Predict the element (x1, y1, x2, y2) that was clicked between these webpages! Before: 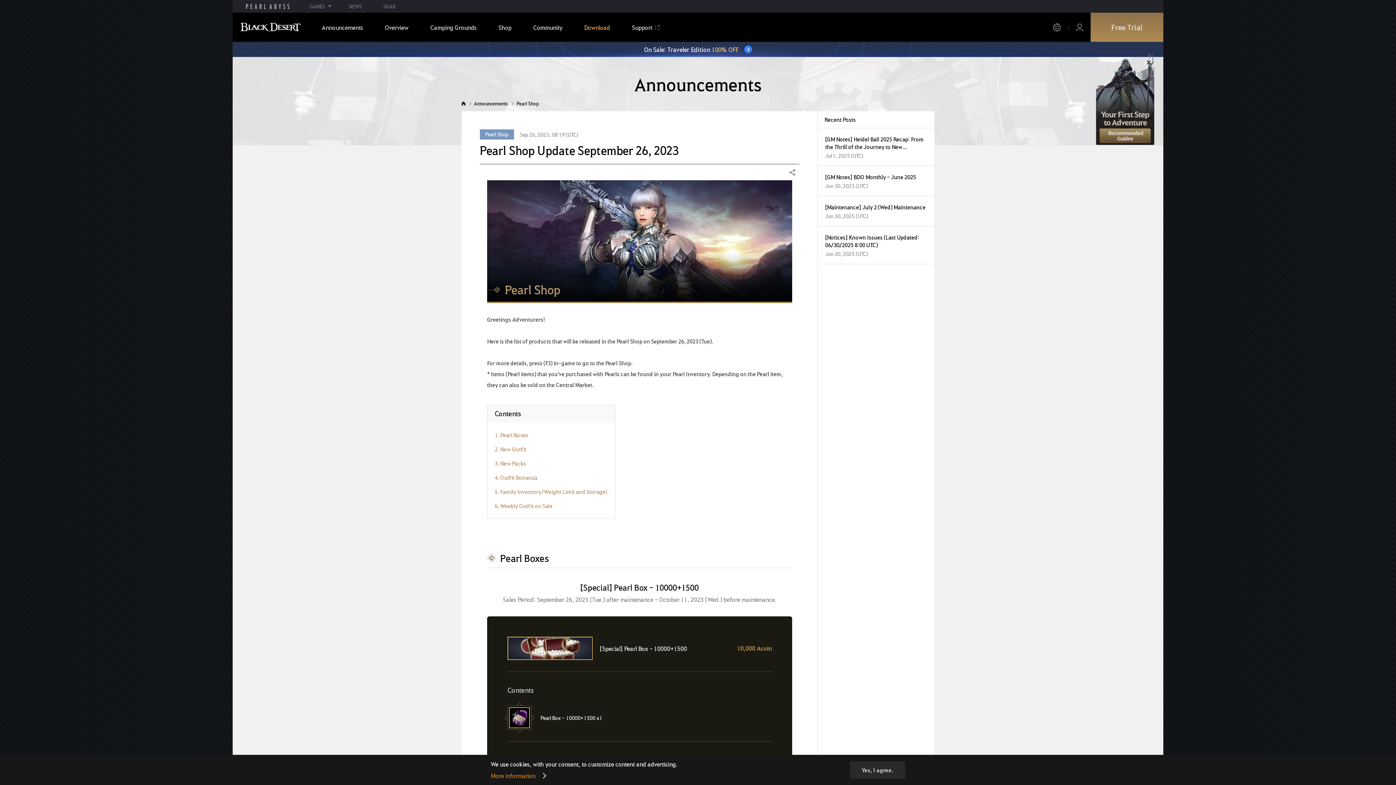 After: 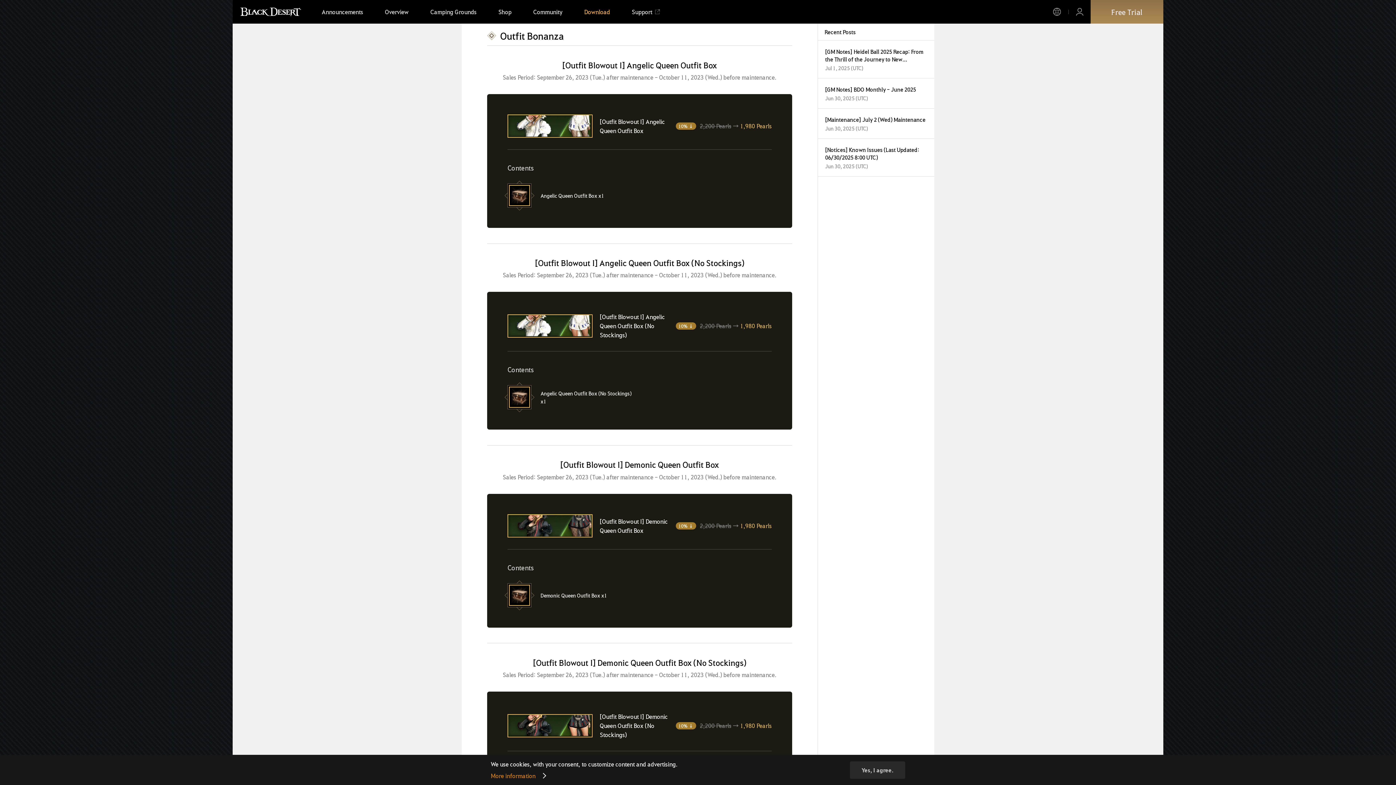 Action: bbox: (494, 474, 537, 481) label: 4. Outfit Bonanza